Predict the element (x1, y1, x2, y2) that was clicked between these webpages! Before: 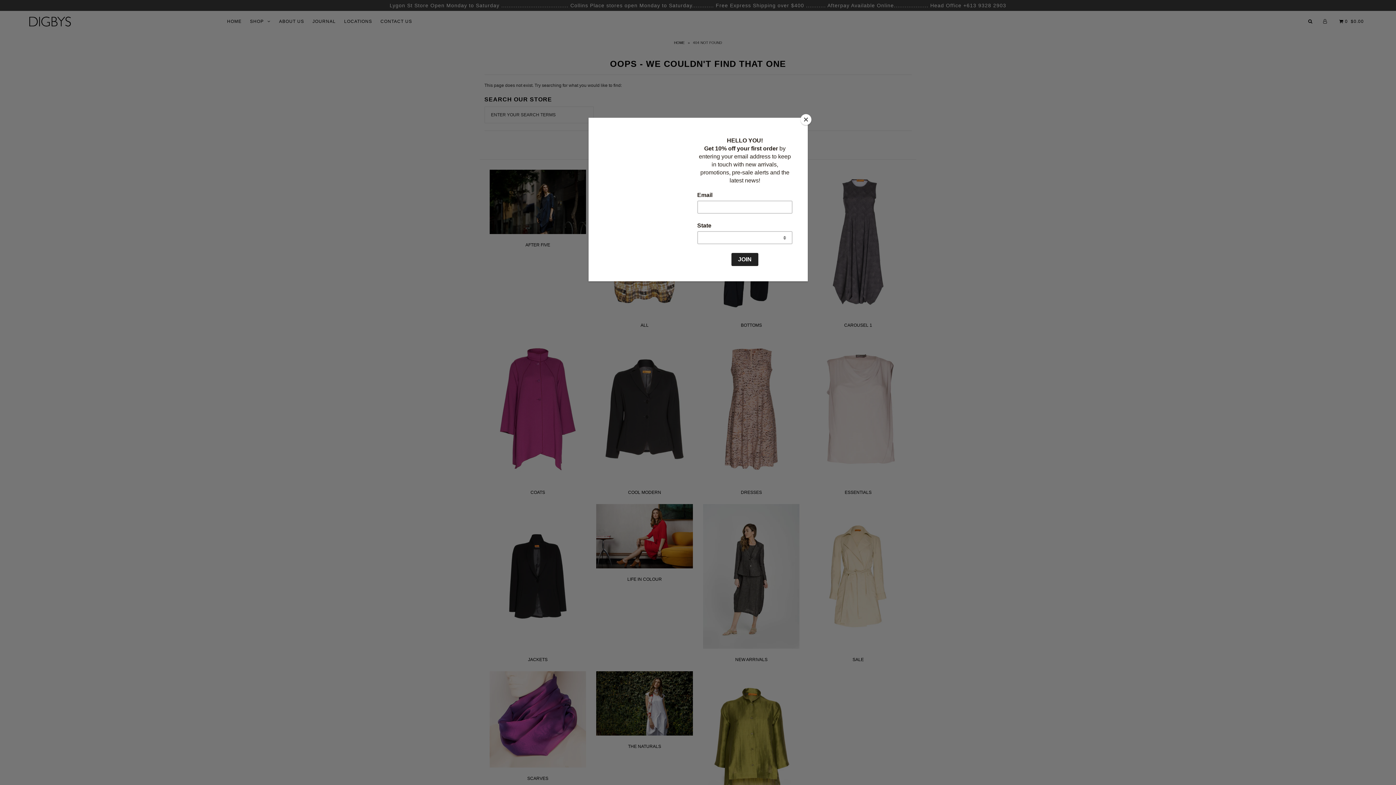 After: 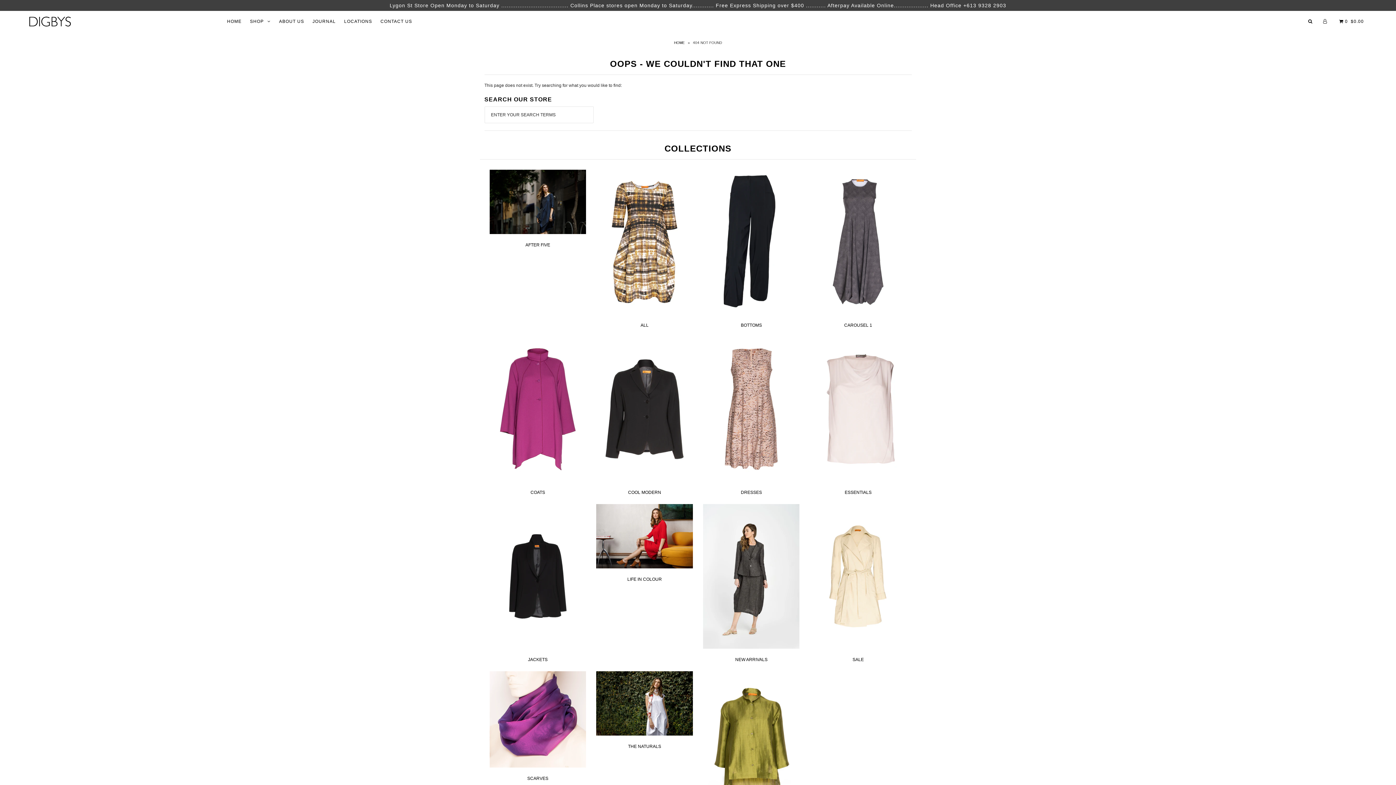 Action: label: Close bbox: (800, 114, 811, 125)